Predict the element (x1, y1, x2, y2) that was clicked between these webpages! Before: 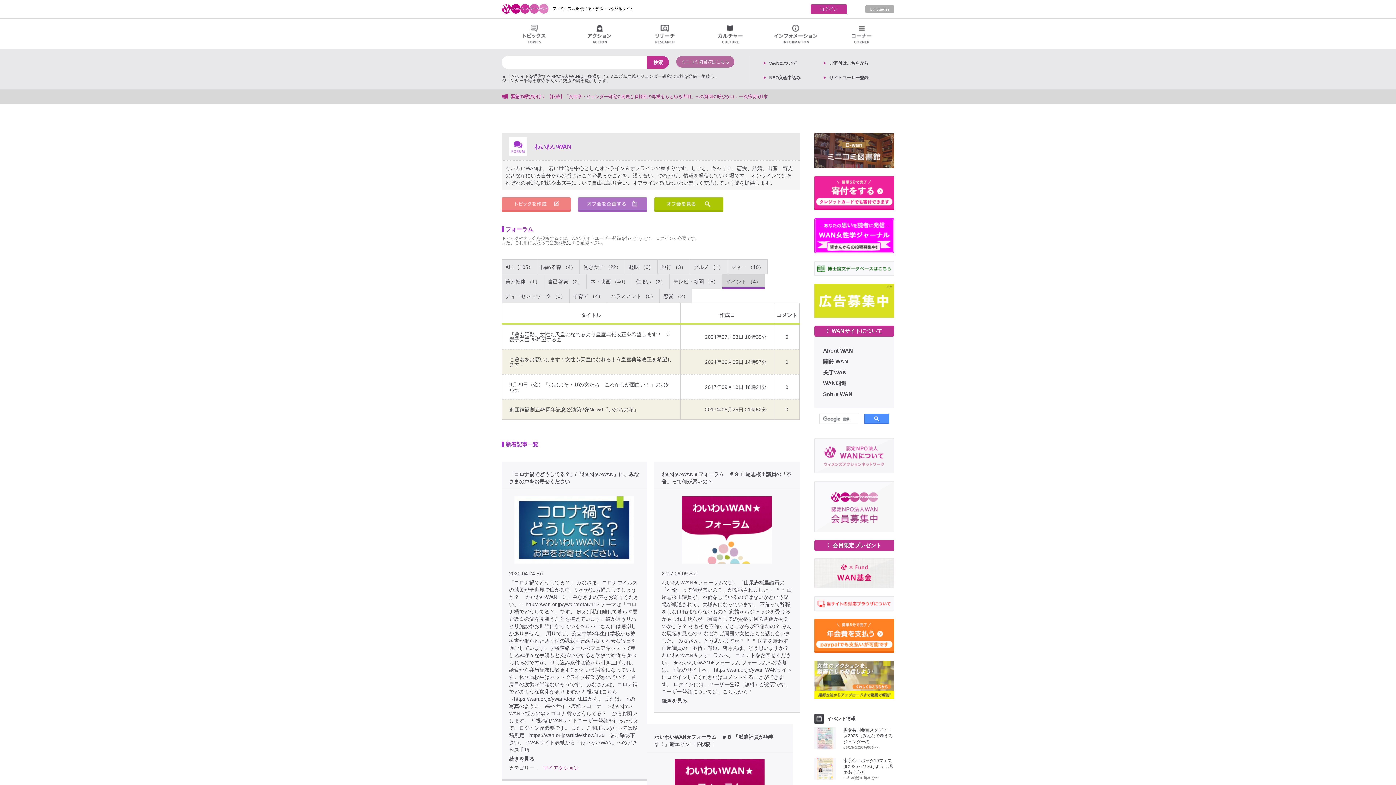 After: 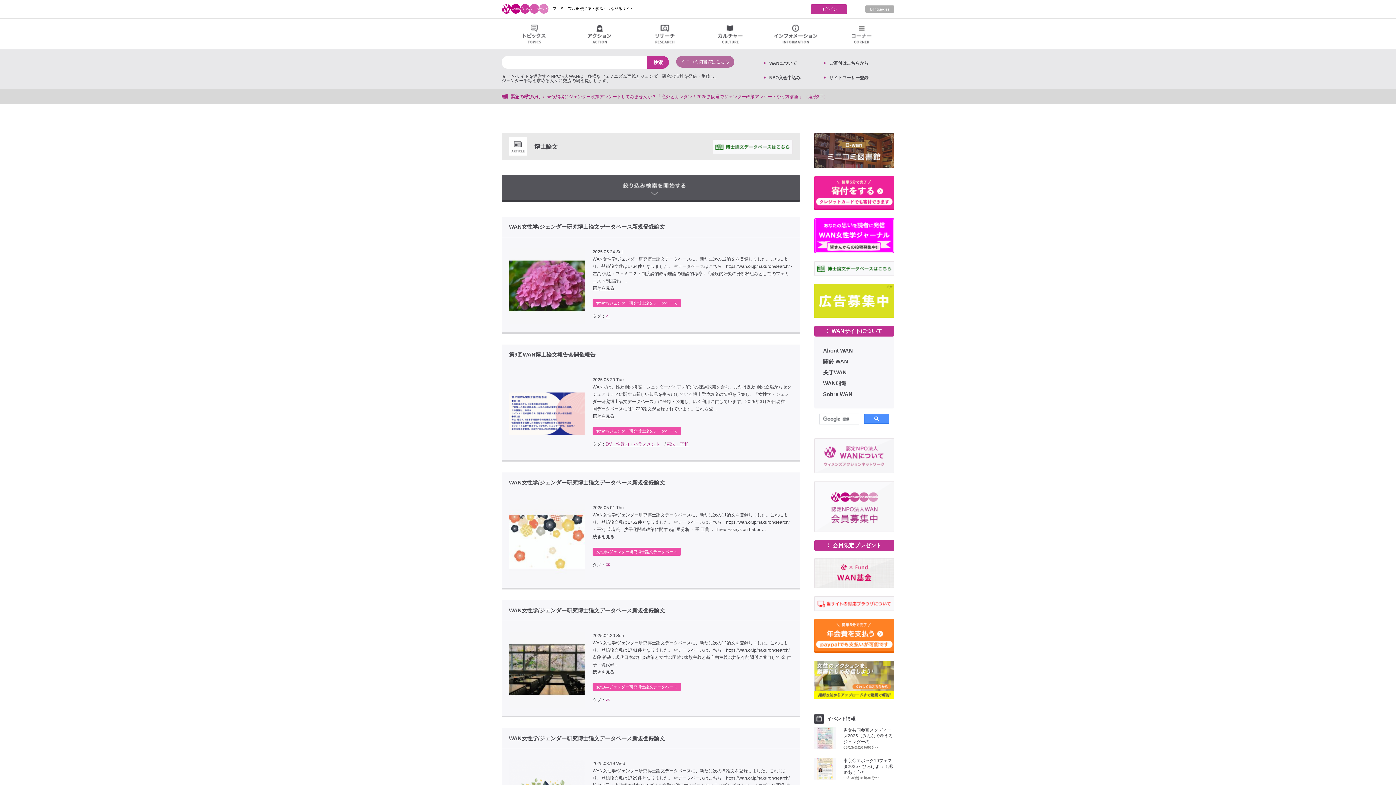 Action: bbox: (814, 261, 894, 276)